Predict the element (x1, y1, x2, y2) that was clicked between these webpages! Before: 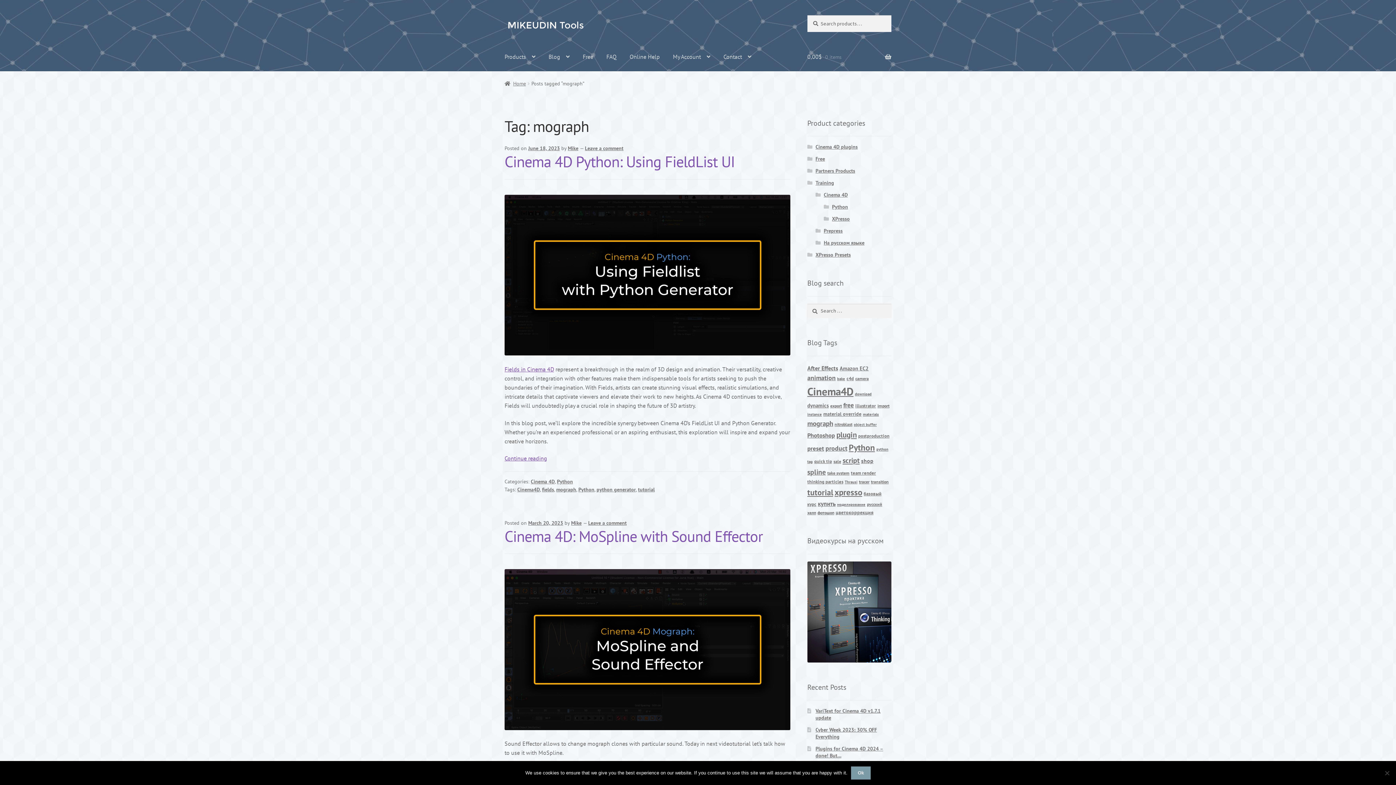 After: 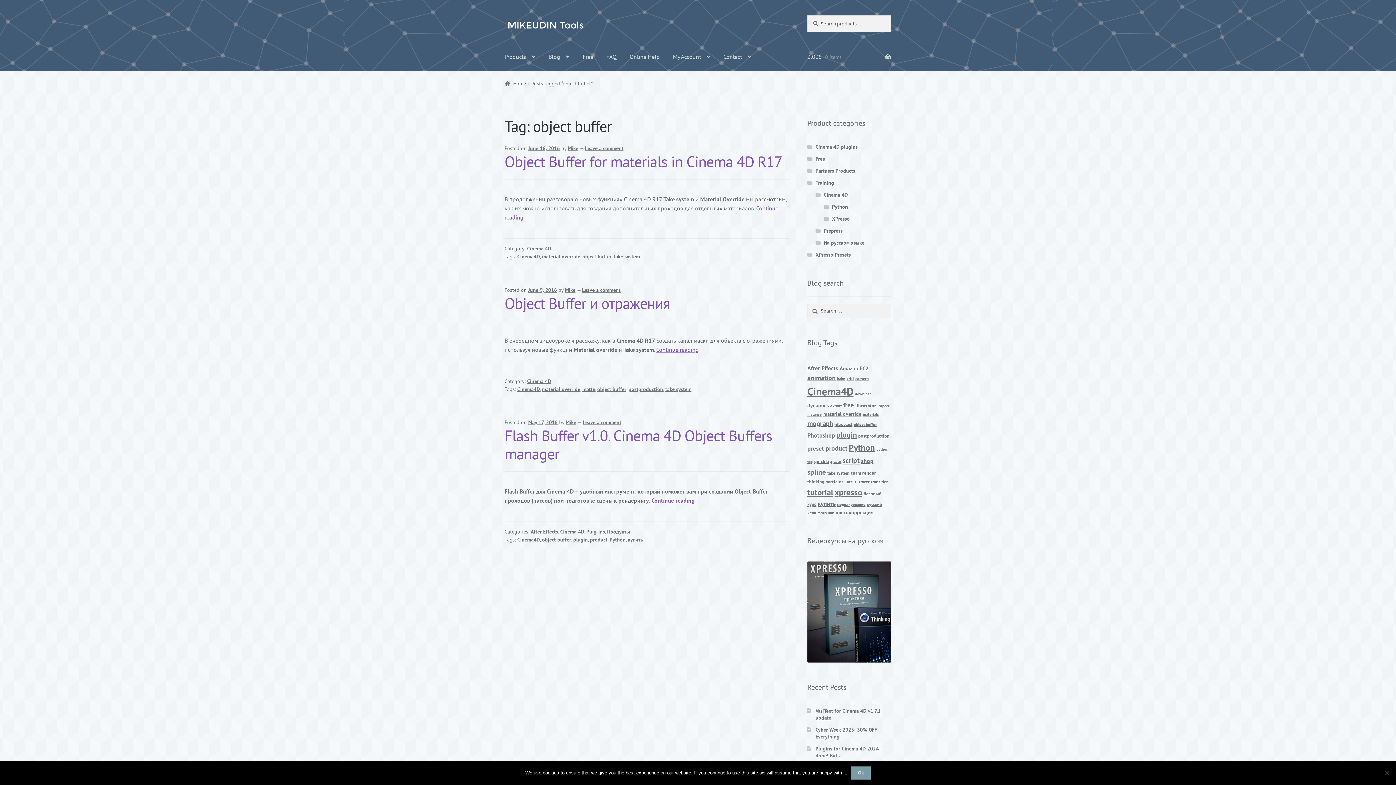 Action: bbox: (854, 422, 876, 427) label: object buffer (3 items)